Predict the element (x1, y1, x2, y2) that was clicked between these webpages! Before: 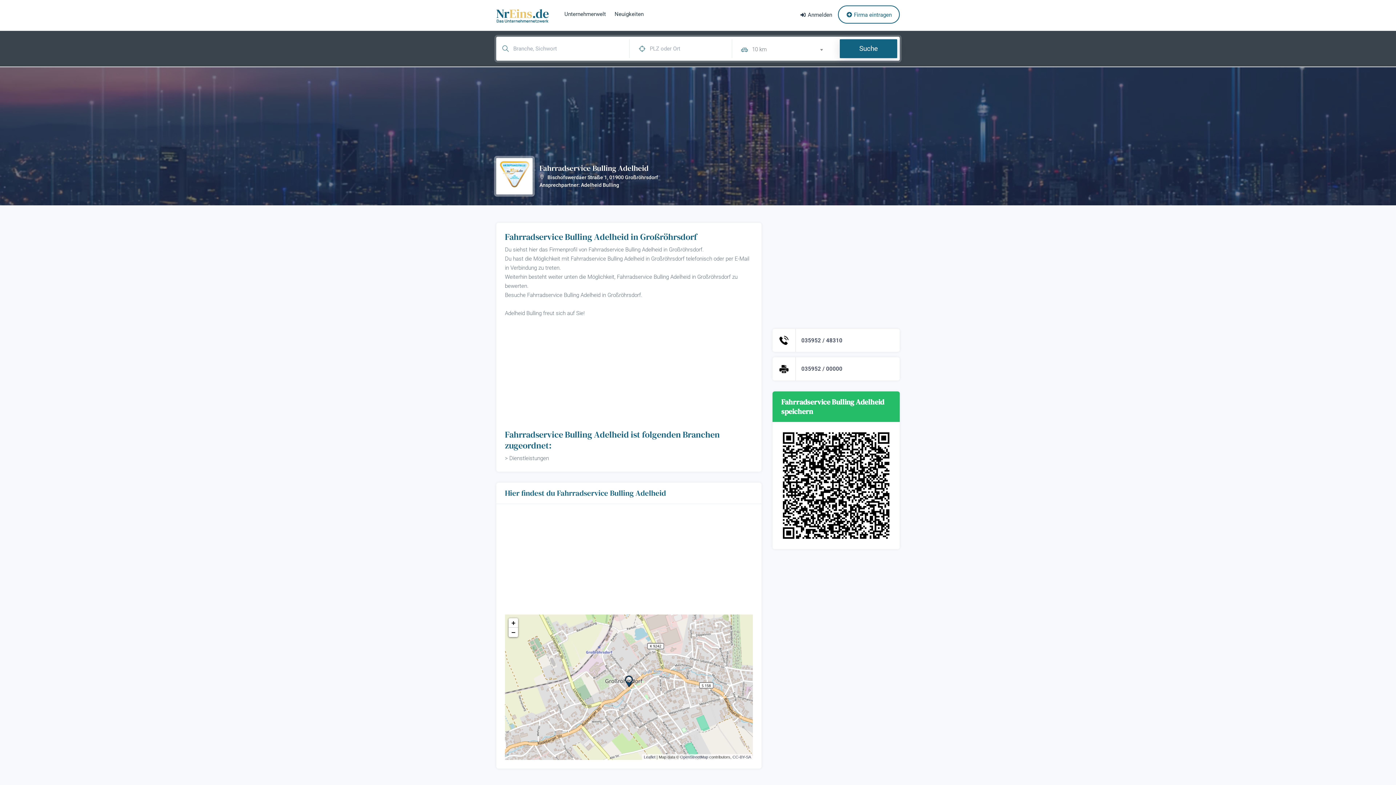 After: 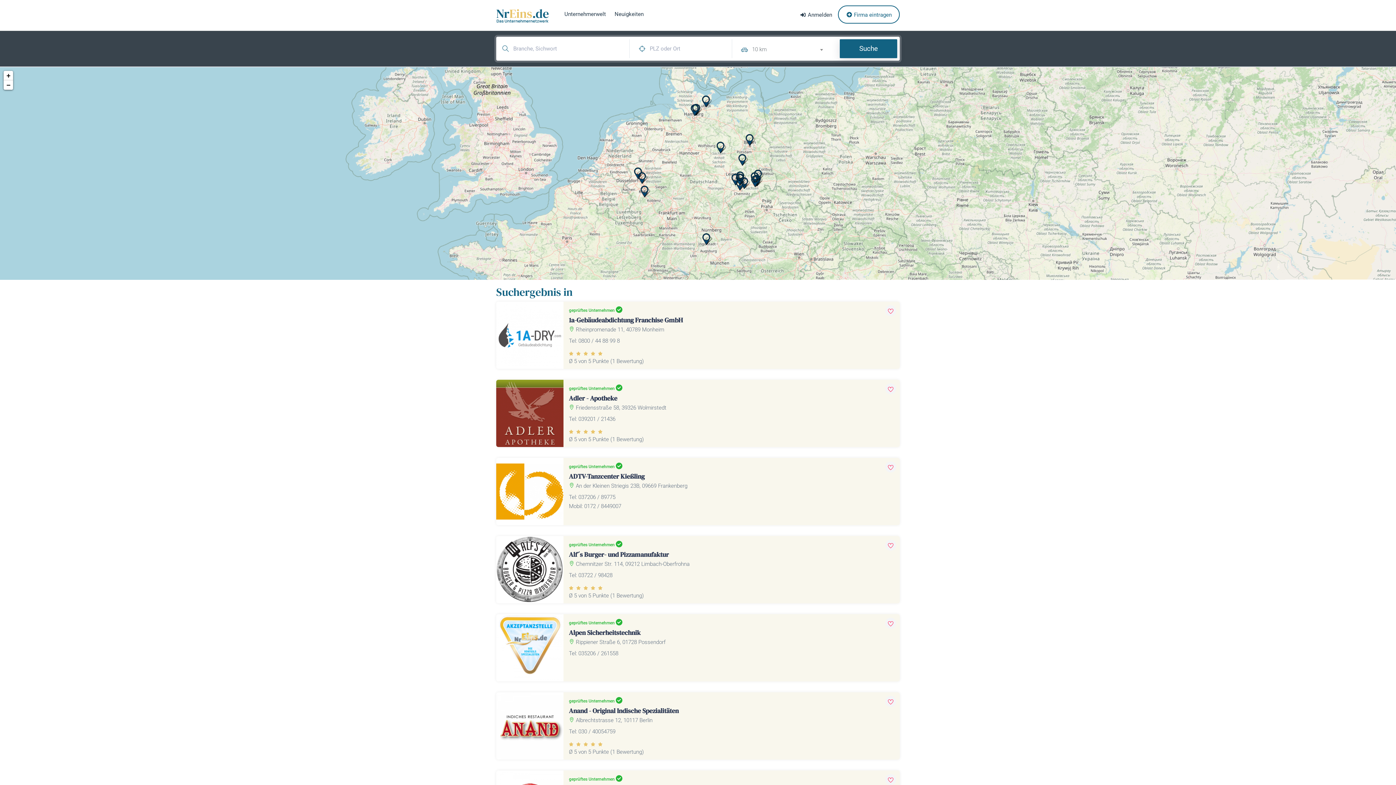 Action: bbox: (840, 39, 897, 58) label: Suche